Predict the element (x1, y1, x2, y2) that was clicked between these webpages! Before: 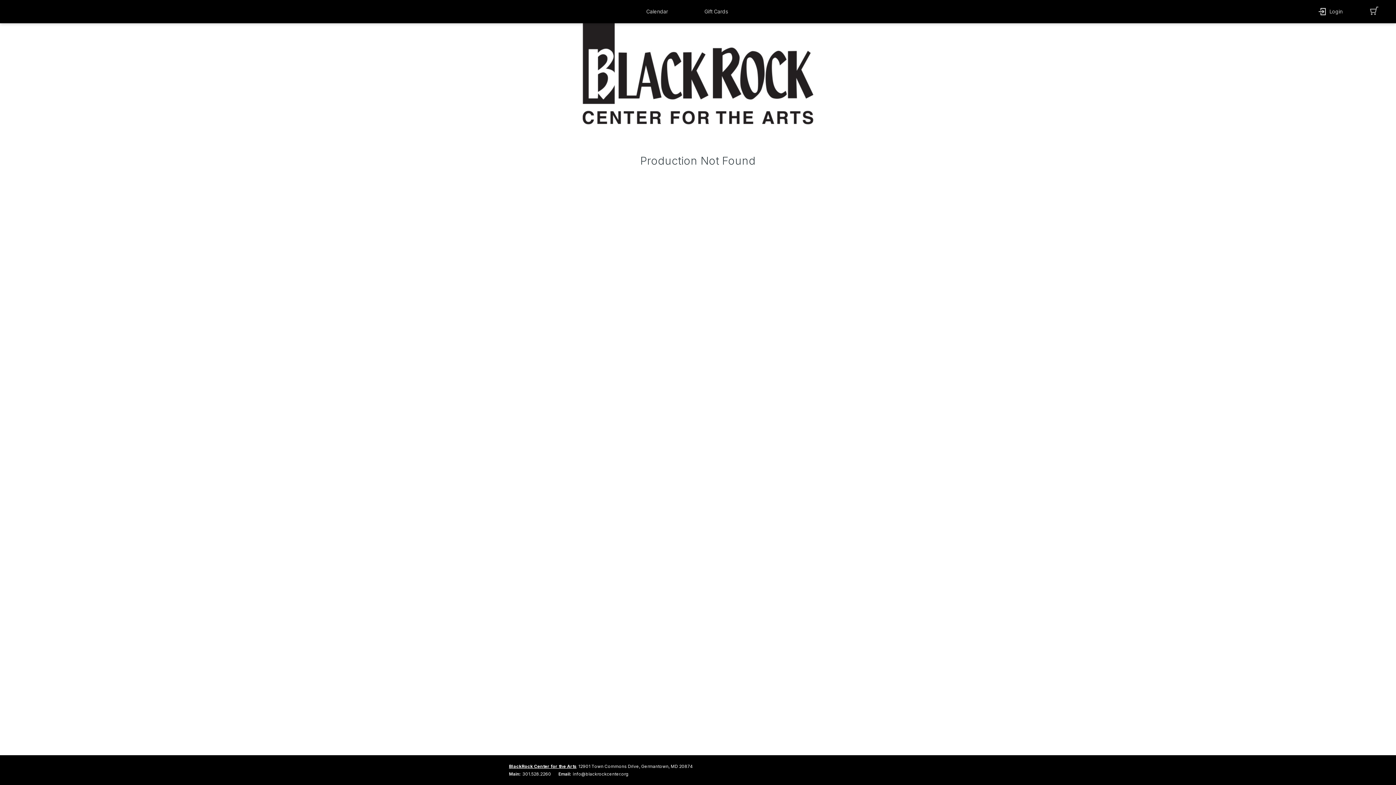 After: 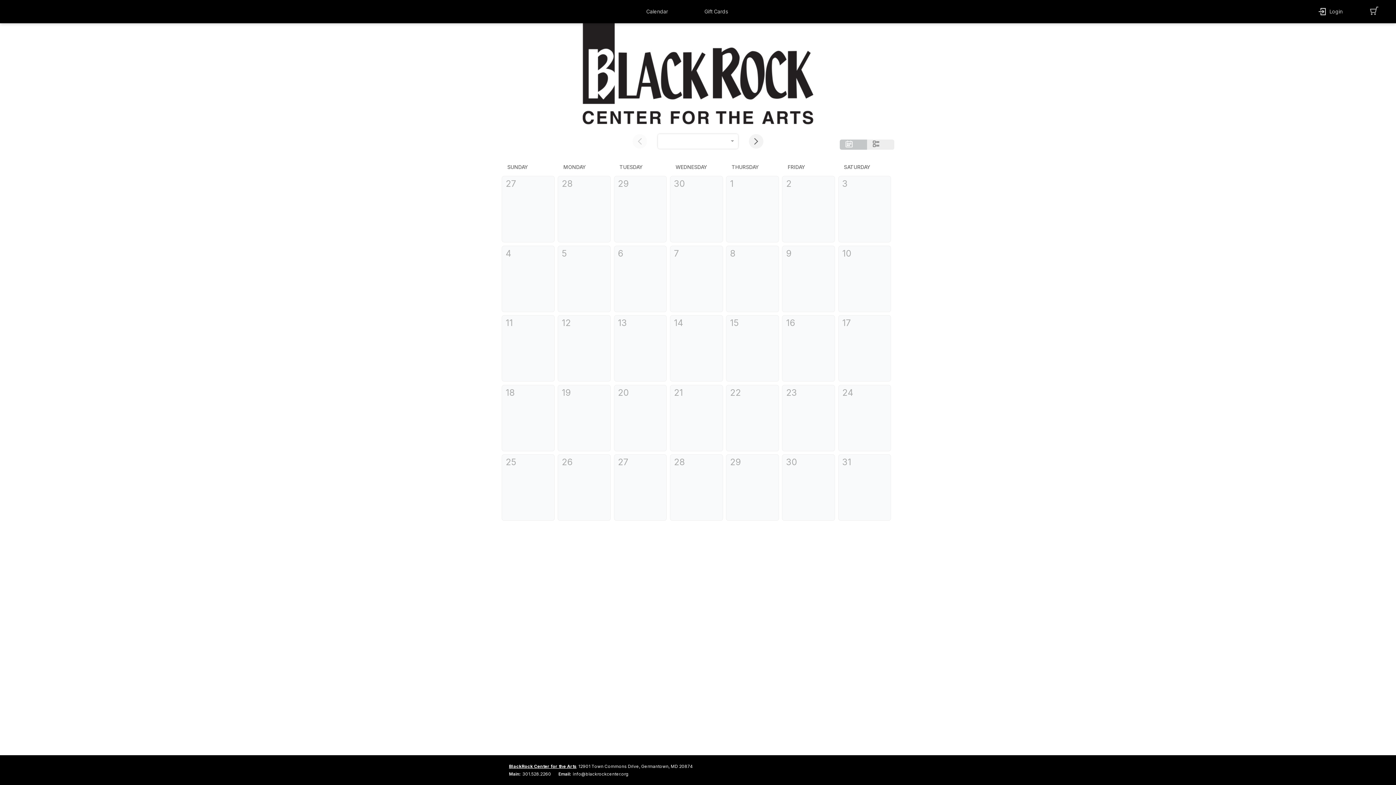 Action: bbox: (639, 7, 679, 15) label: calendar button